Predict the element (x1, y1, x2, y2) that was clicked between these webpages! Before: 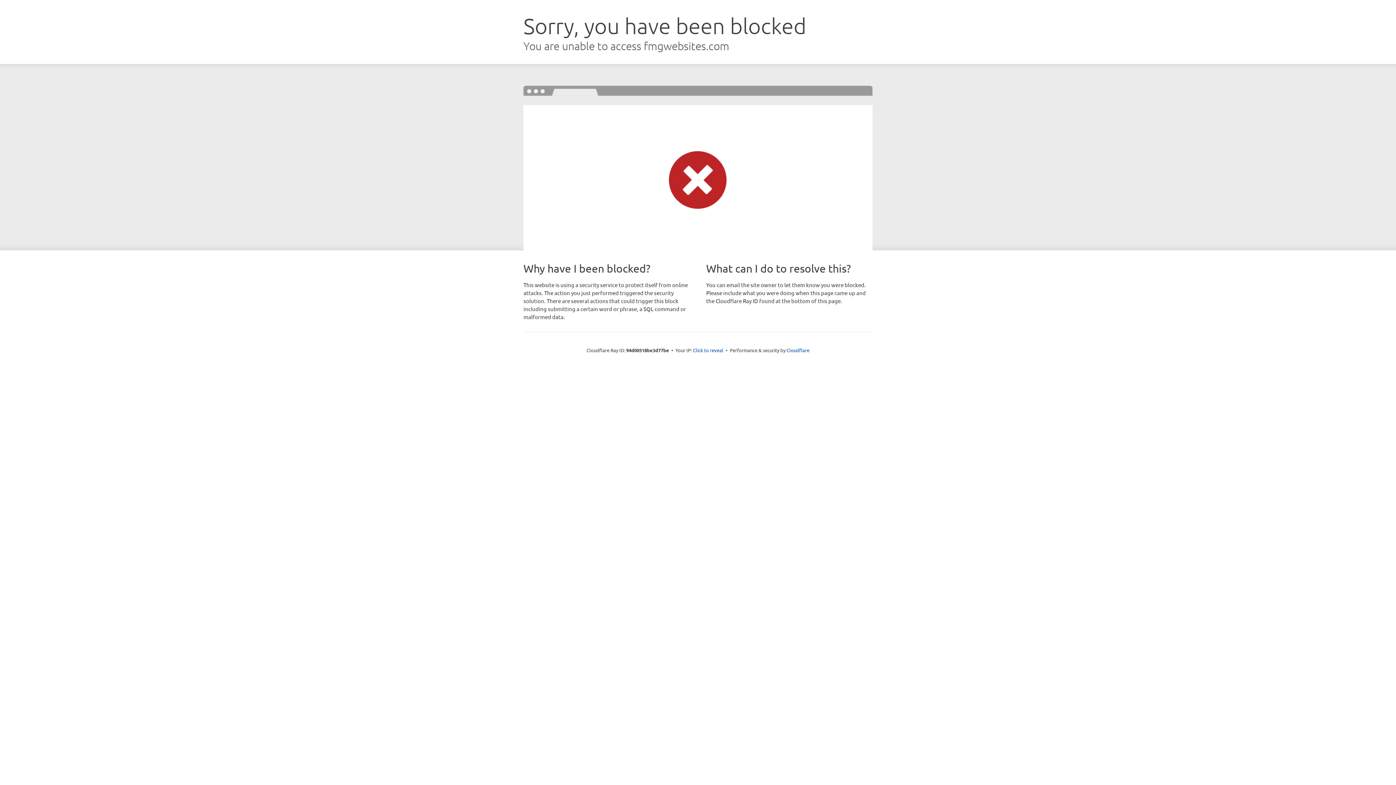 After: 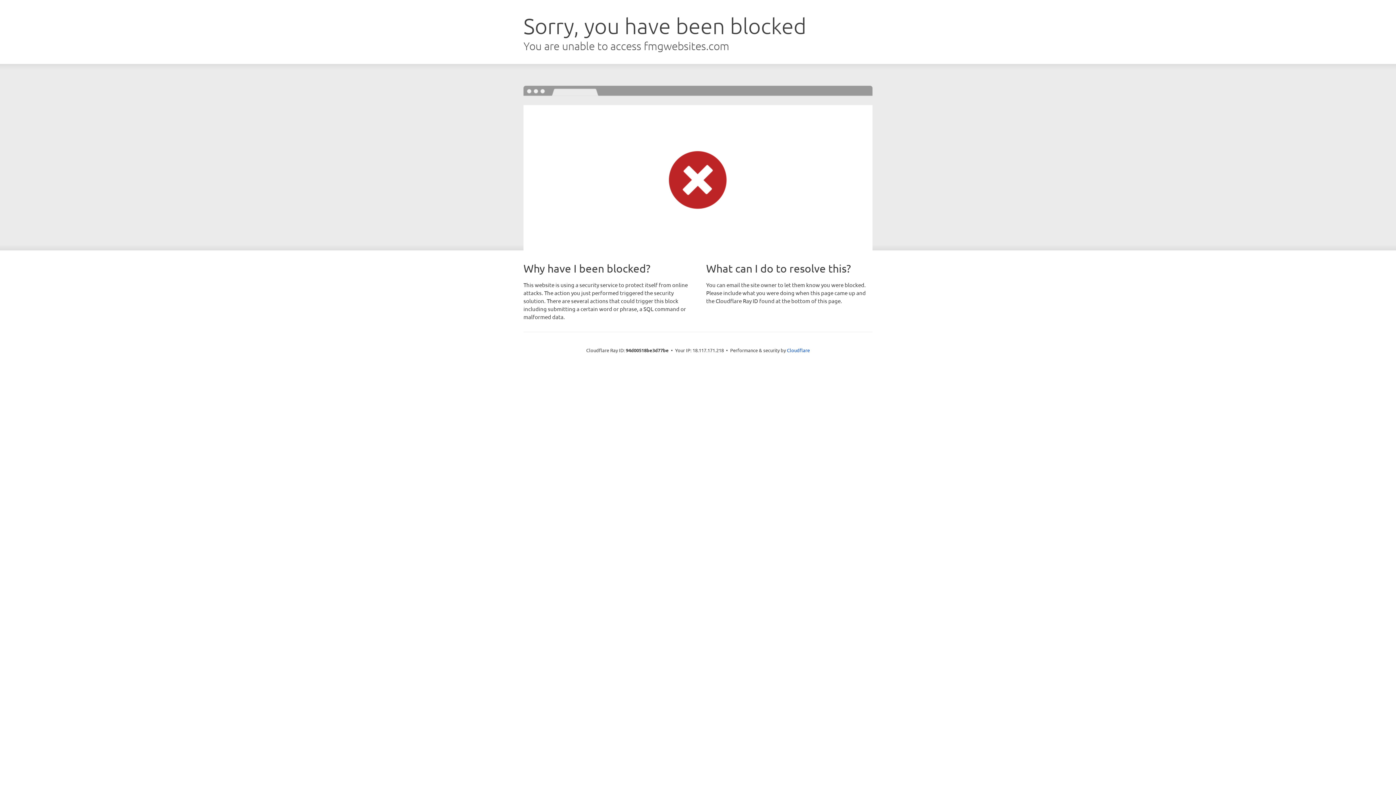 Action: bbox: (693, 346, 723, 353) label: Click to reveal